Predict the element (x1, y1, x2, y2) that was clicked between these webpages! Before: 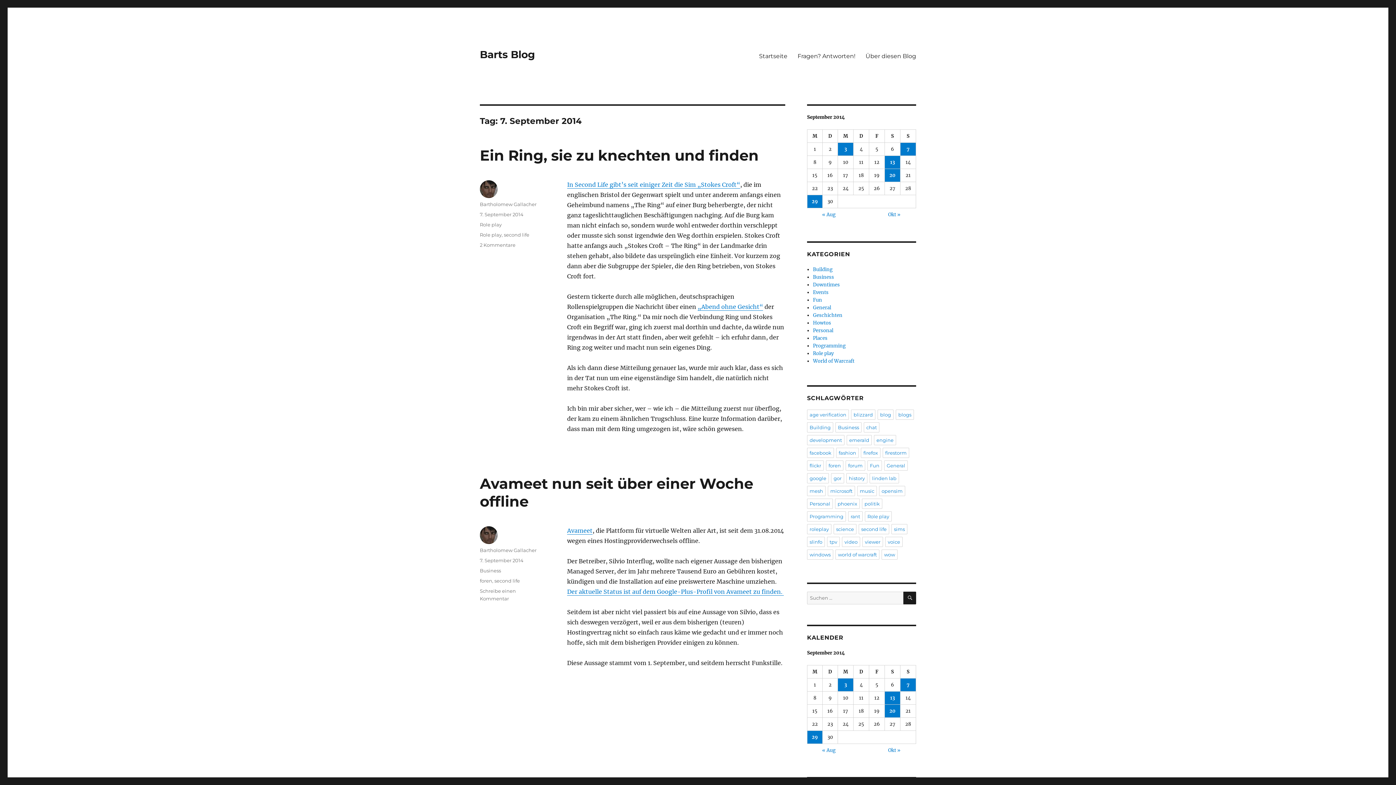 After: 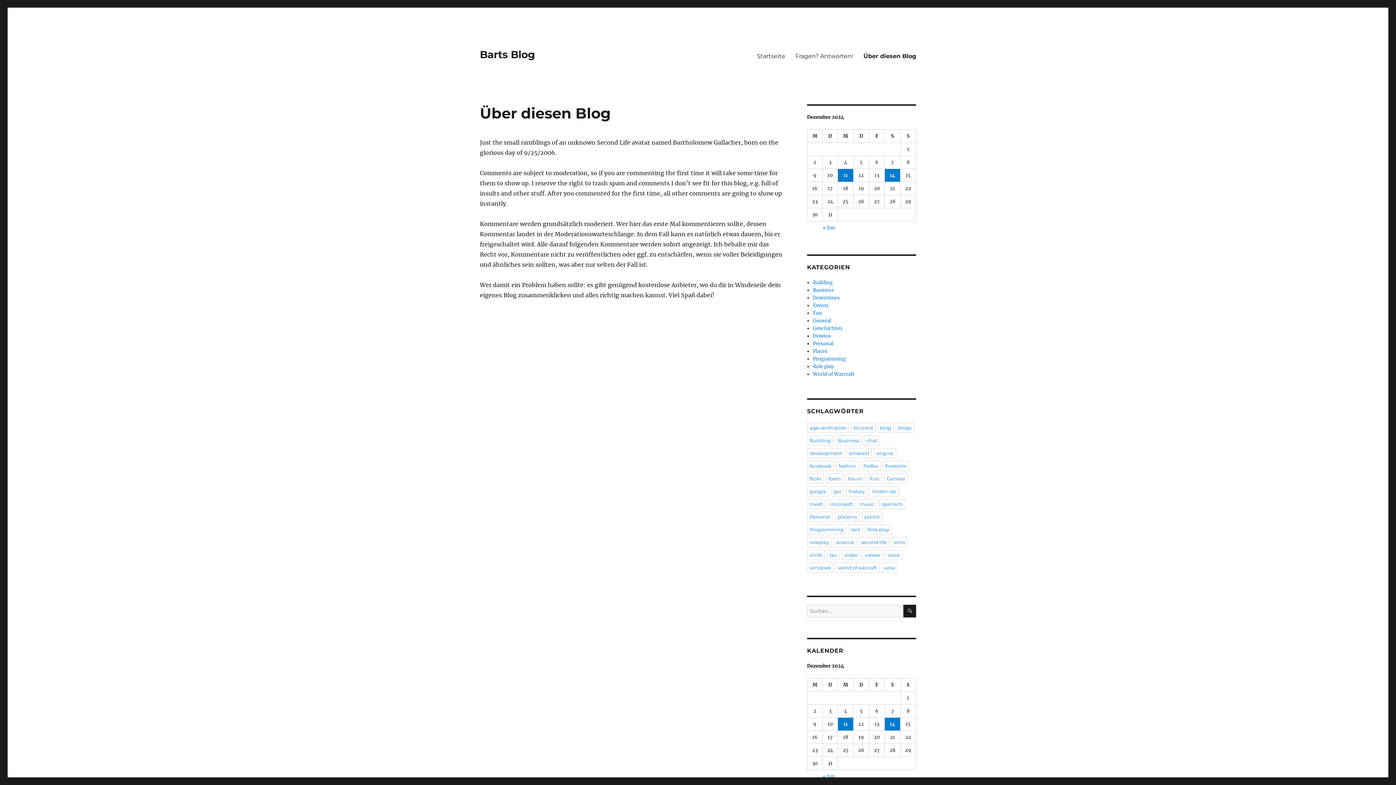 Action: bbox: (860, 48, 921, 63) label: Über diesen Blog